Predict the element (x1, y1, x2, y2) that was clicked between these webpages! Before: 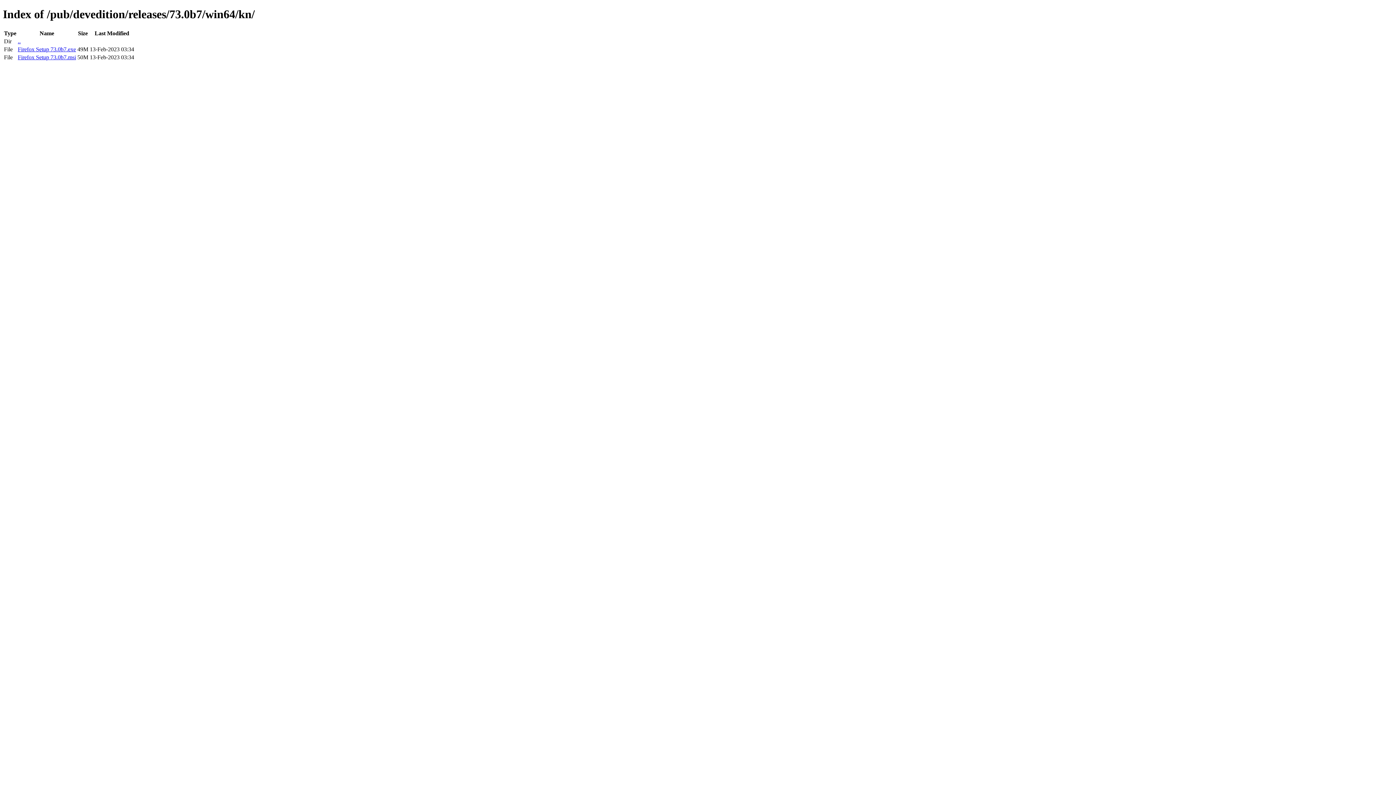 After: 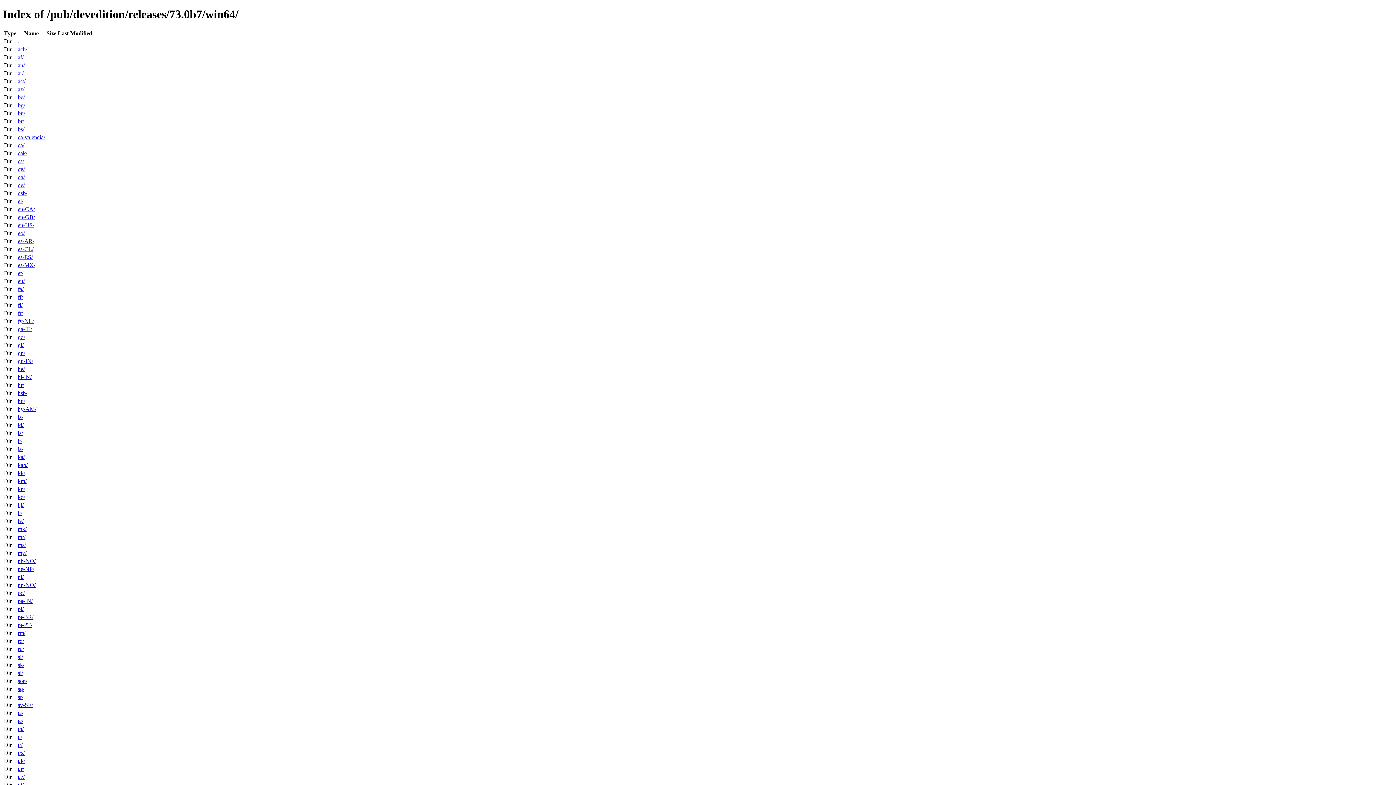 Action: bbox: (17, 38, 20, 44) label: ..